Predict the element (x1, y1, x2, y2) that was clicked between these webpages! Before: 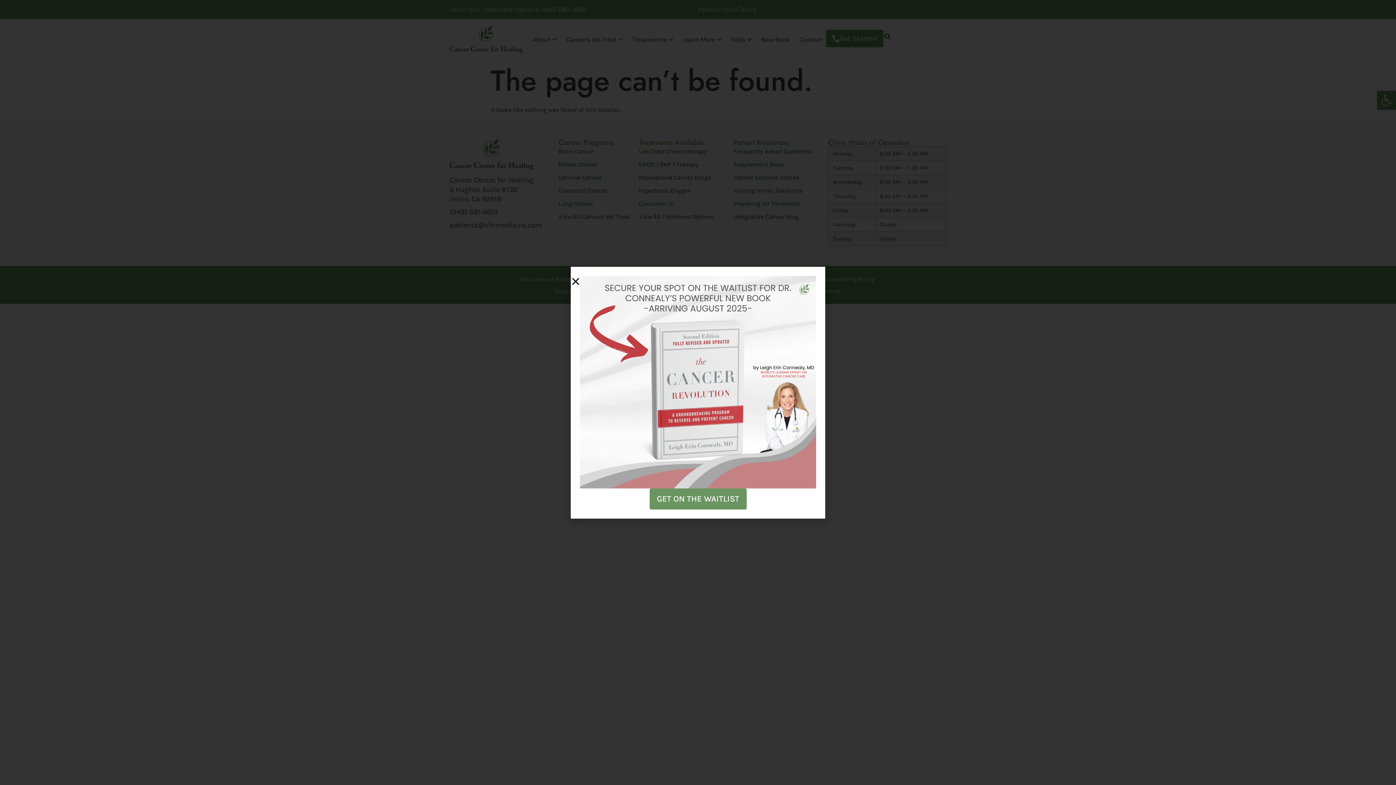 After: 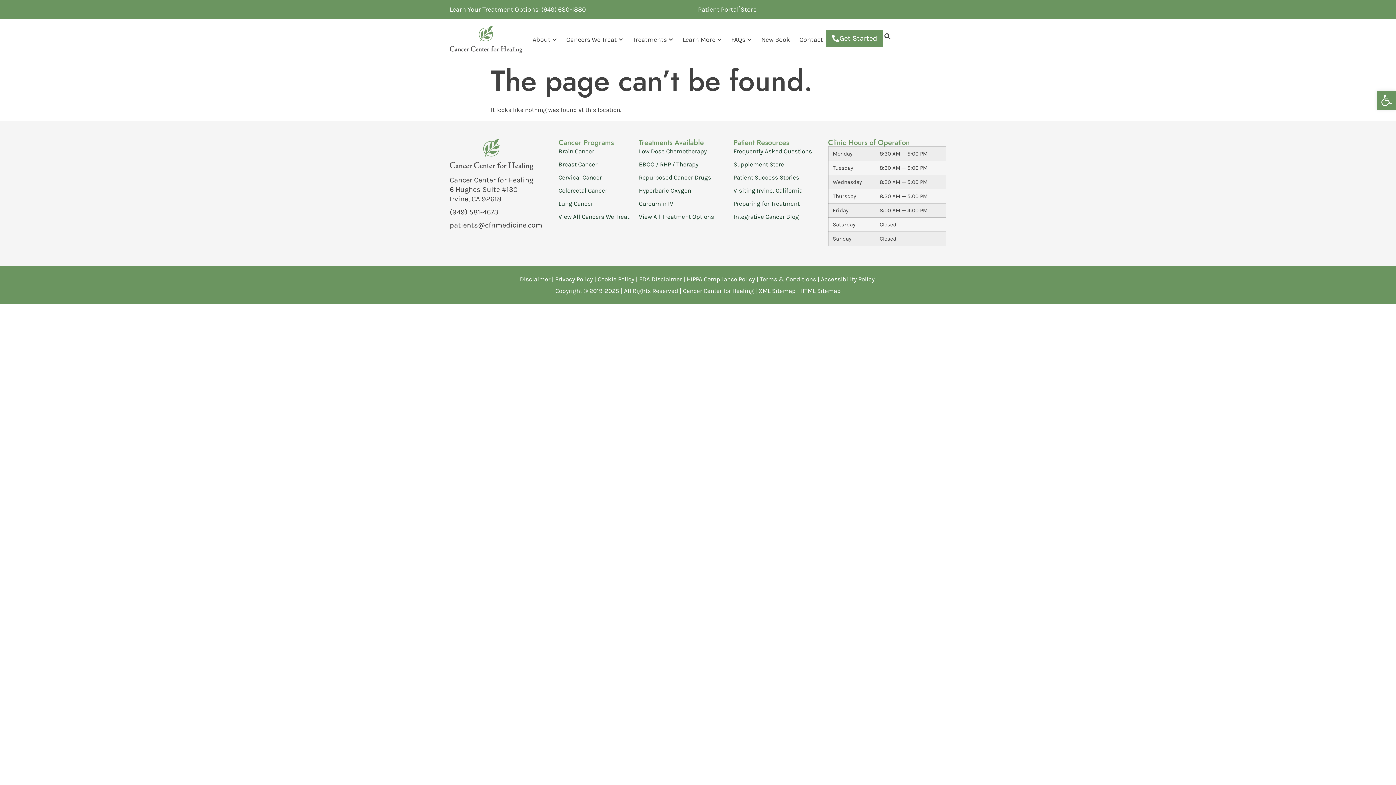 Action: bbox: (570, 276, 580, 286) label: Close